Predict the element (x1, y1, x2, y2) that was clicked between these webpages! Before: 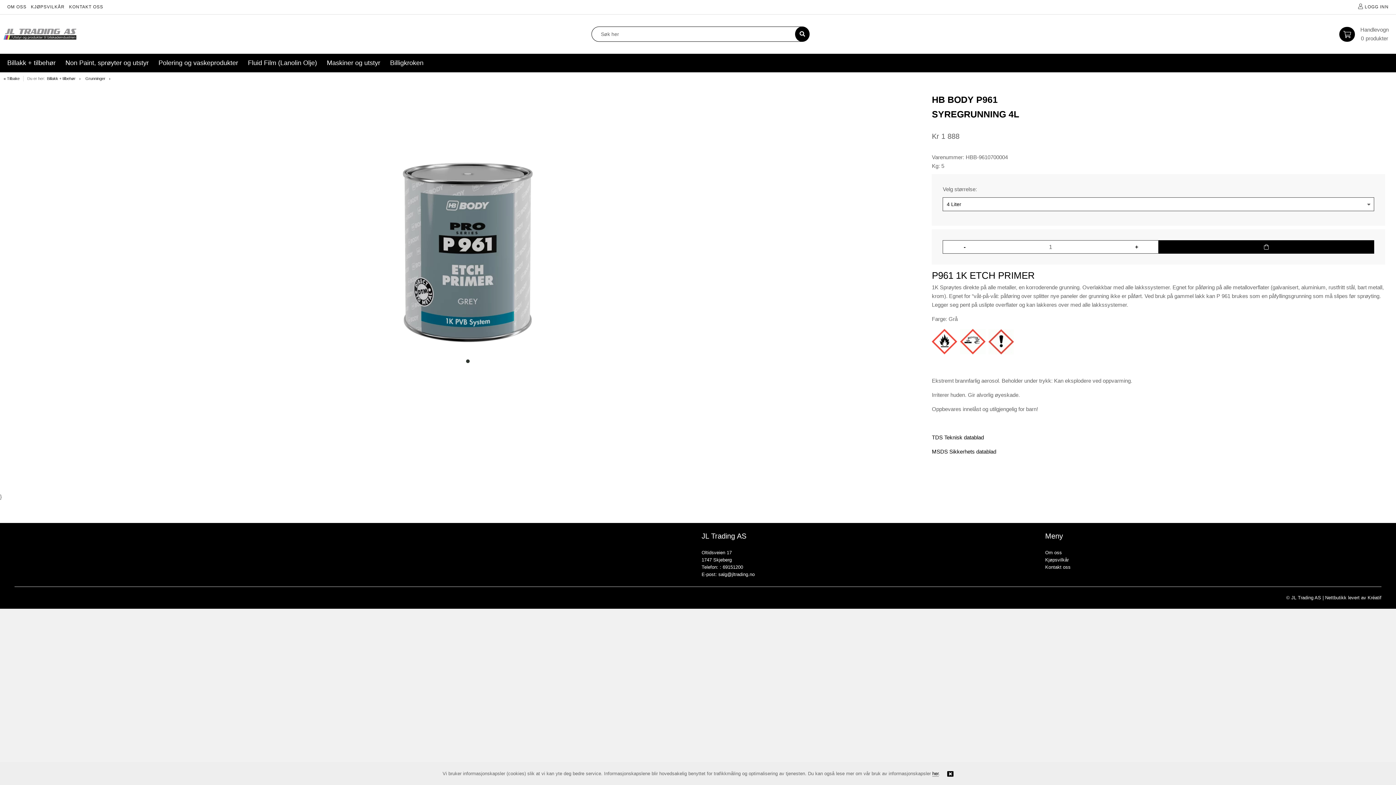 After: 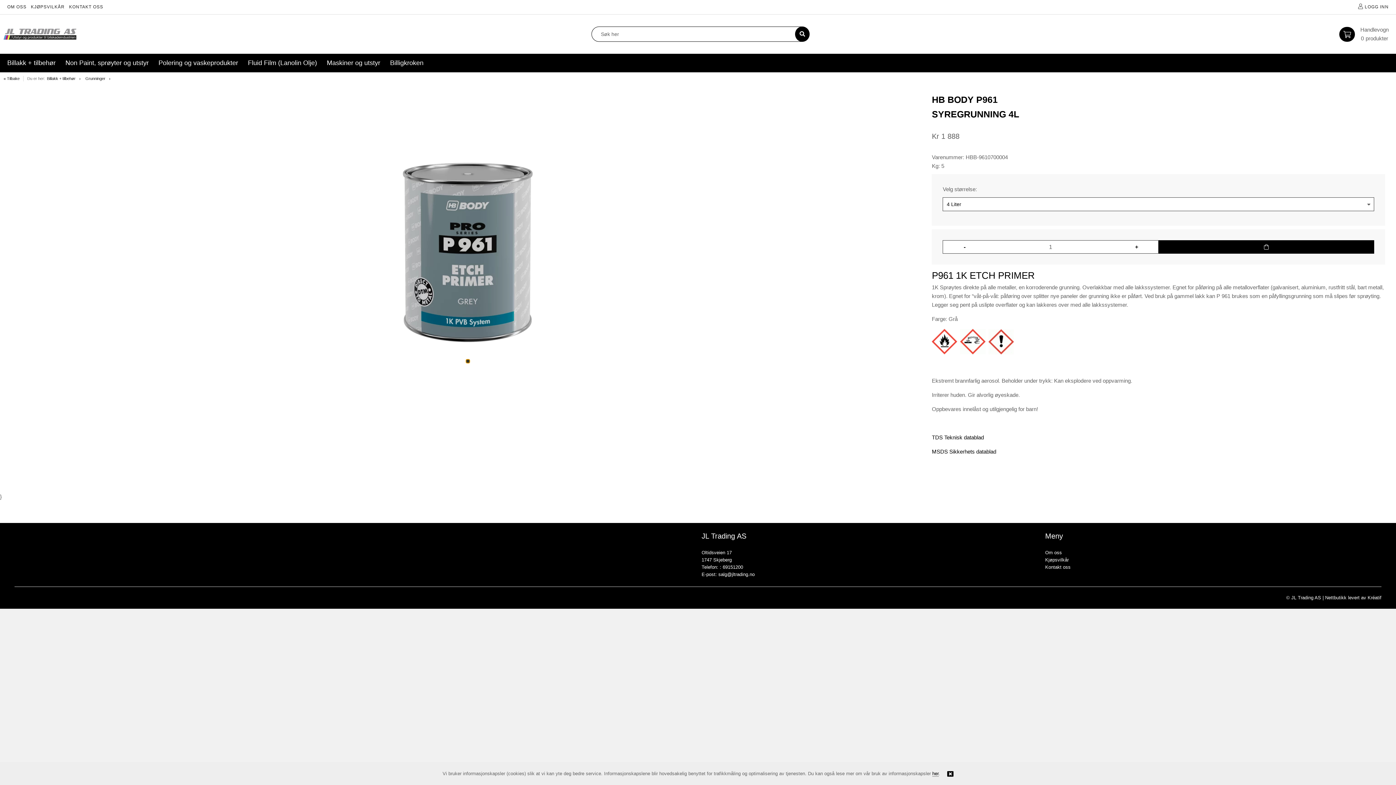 Action: label: item 0 bbox: (466, 359, 469, 363)